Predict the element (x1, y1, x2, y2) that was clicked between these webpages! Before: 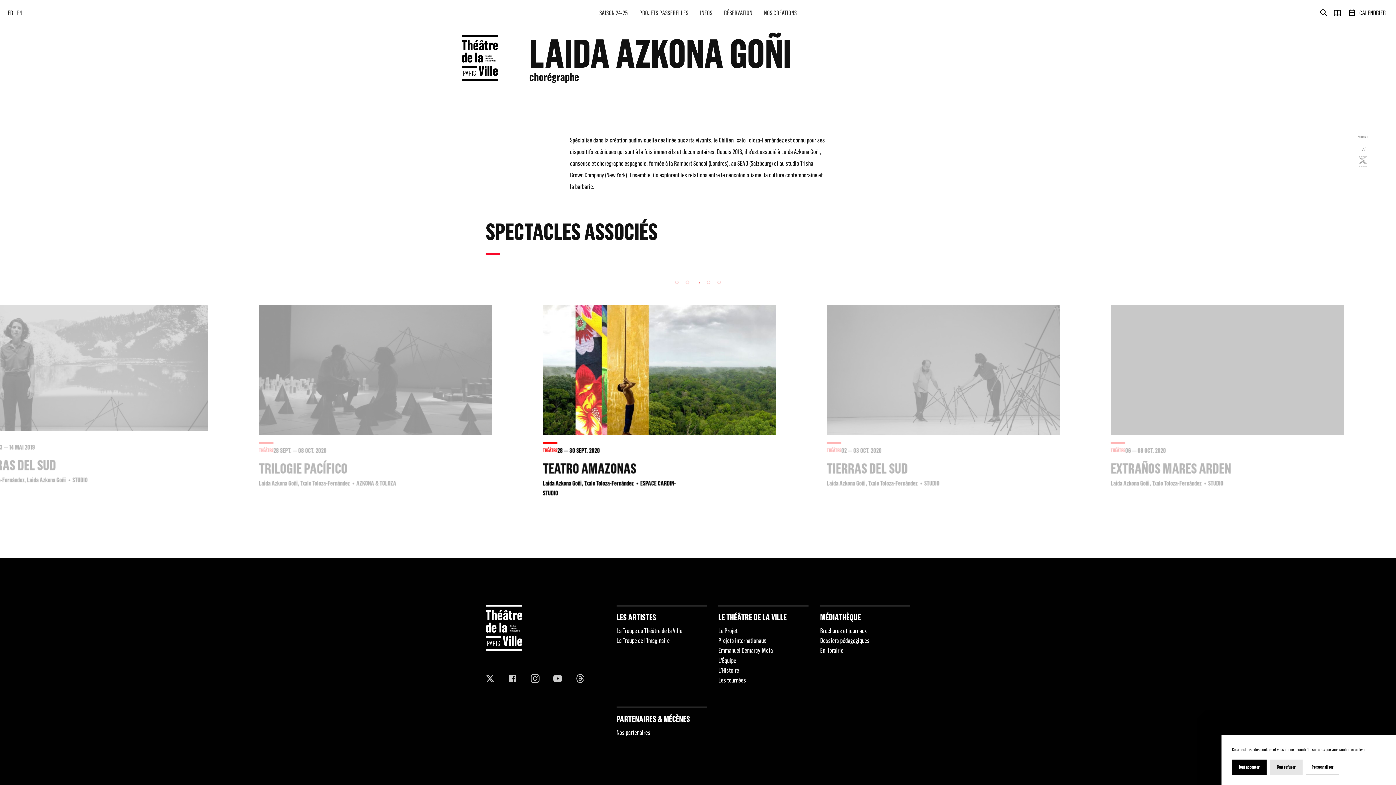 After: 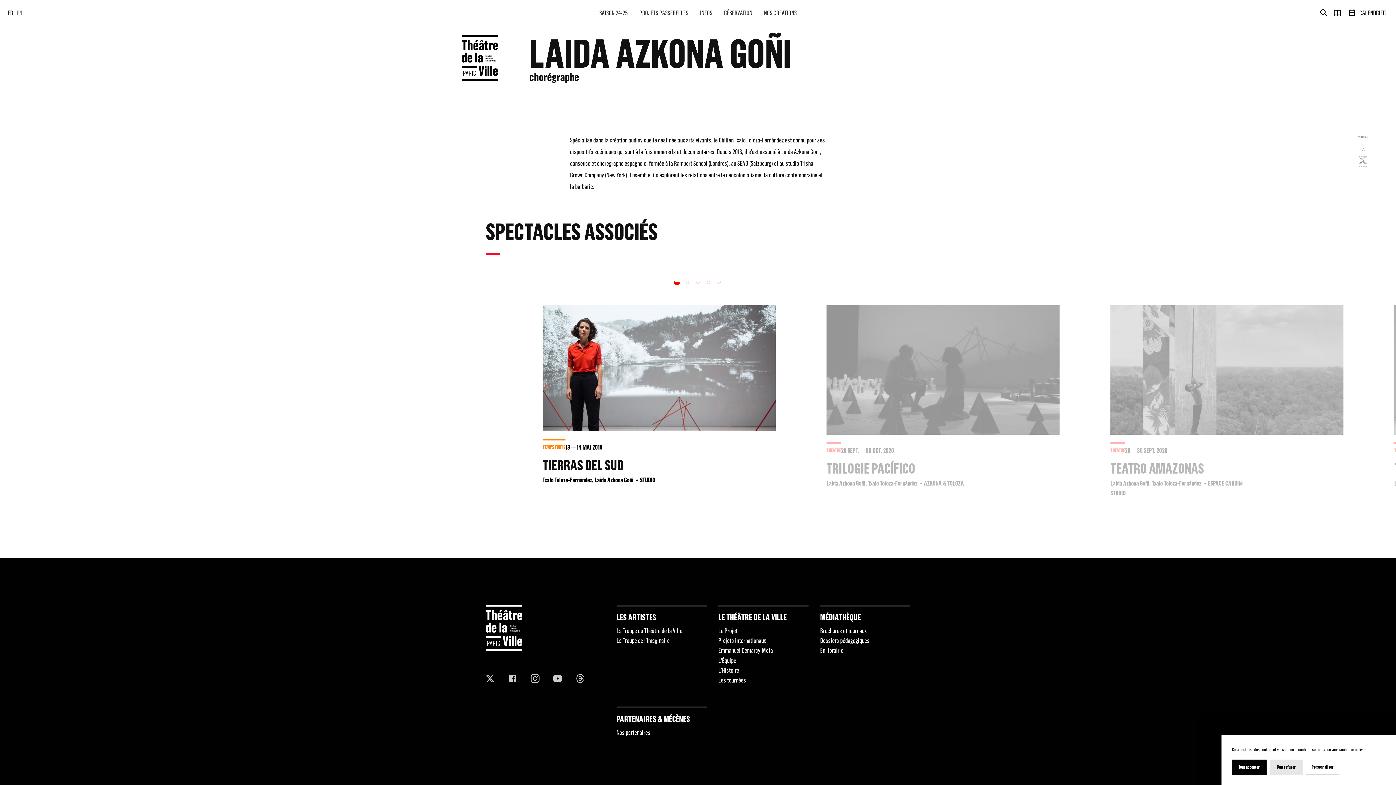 Action: bbox: (530, 674, 542, 685)